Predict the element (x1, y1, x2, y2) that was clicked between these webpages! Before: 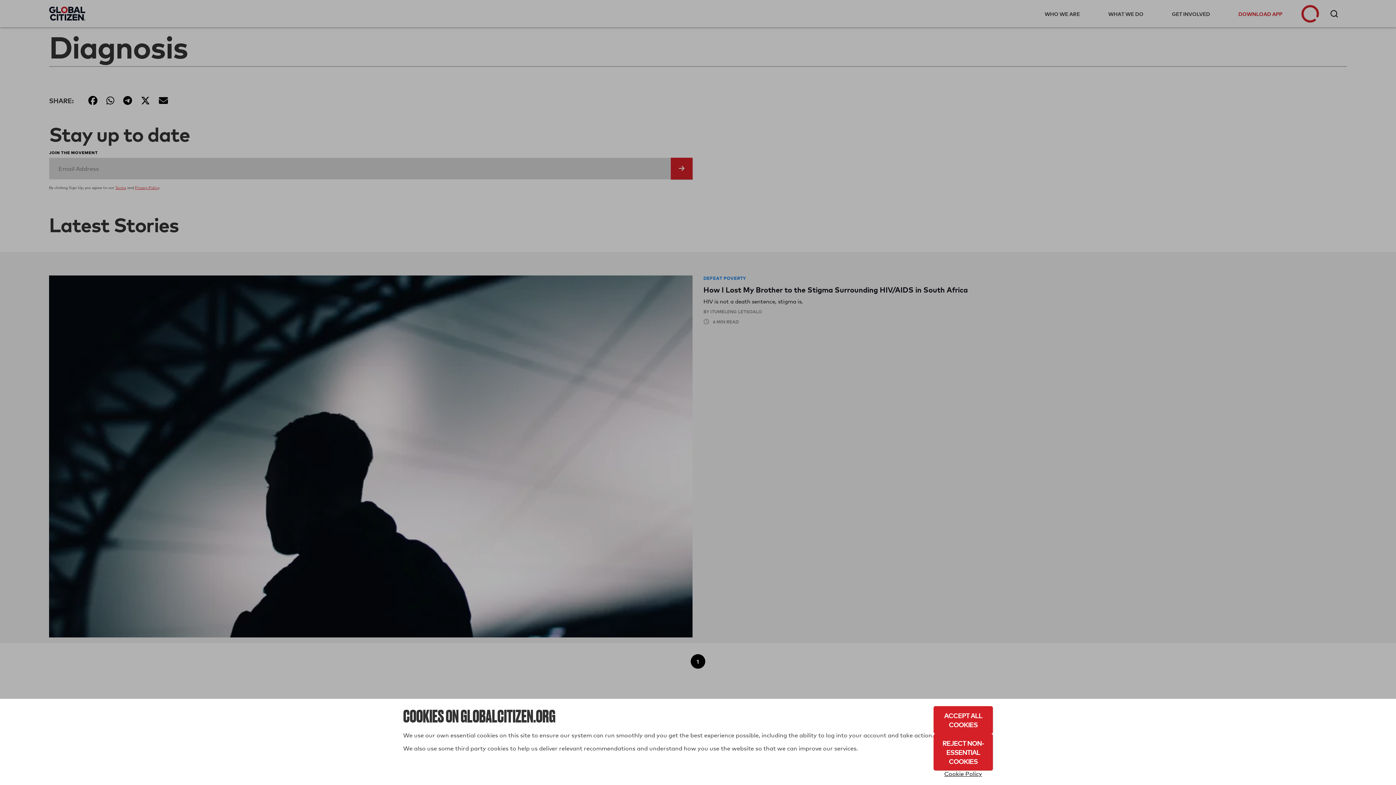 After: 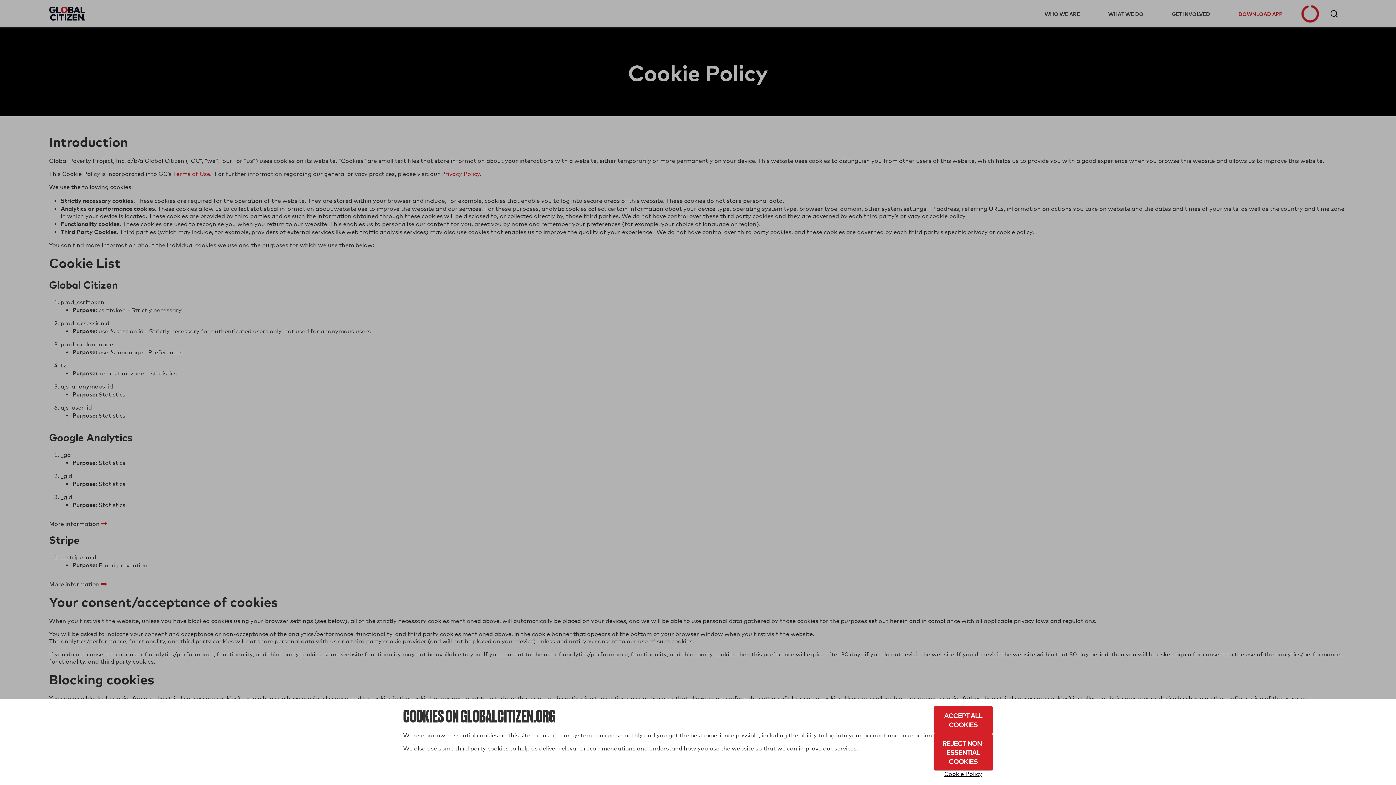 Action: bbox: (933, 770, 993, 778) label: Cookie Policy